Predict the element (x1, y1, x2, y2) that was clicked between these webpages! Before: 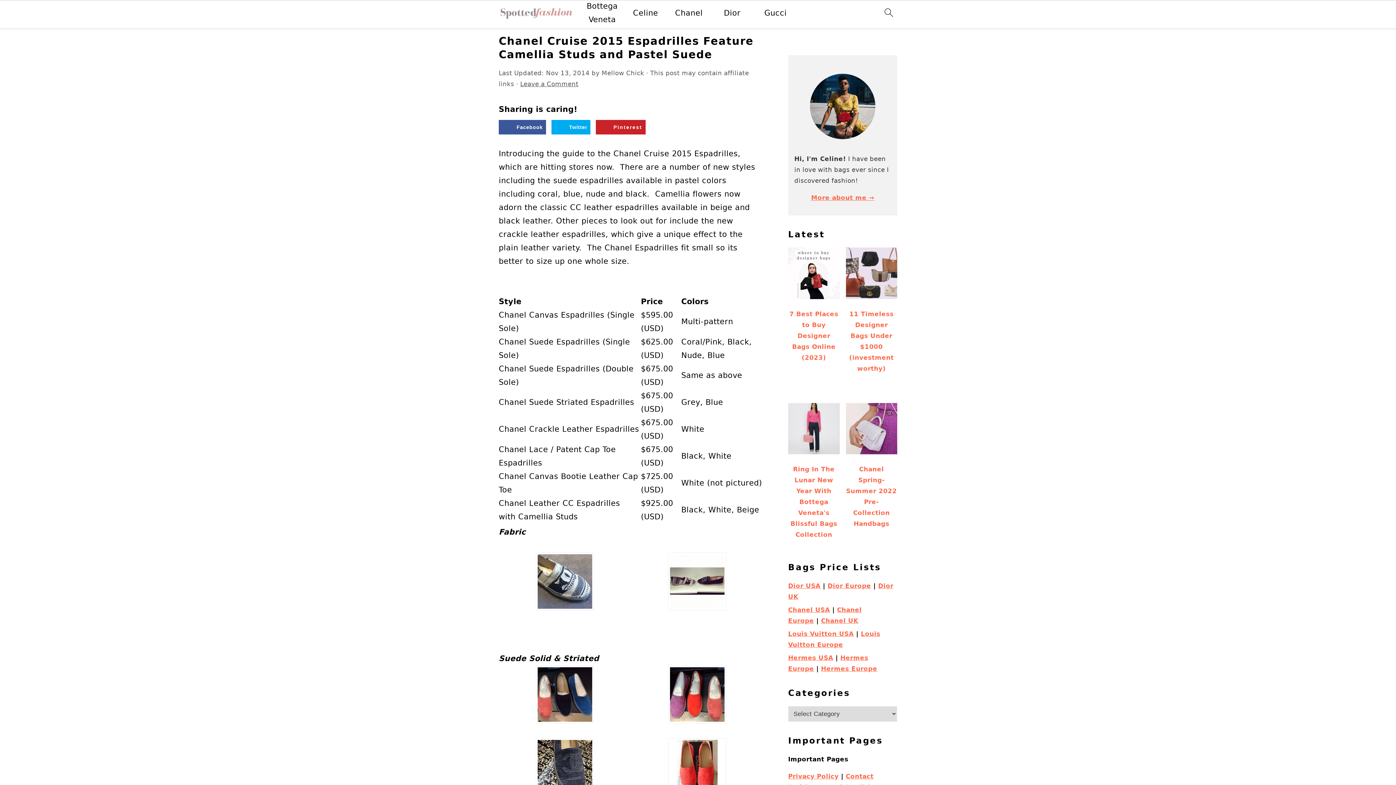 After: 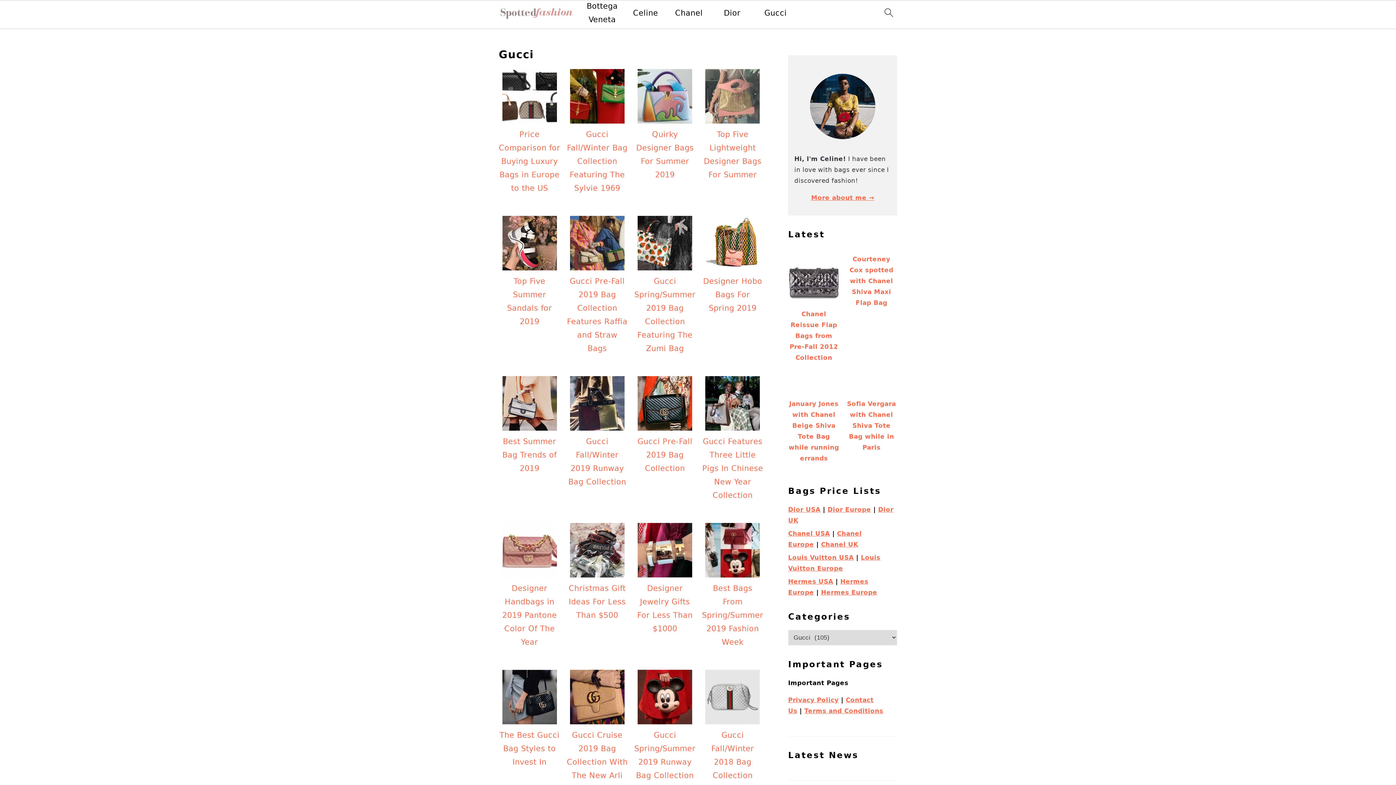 Action: bbox: (764, 6, 786, 19) label: Gucci